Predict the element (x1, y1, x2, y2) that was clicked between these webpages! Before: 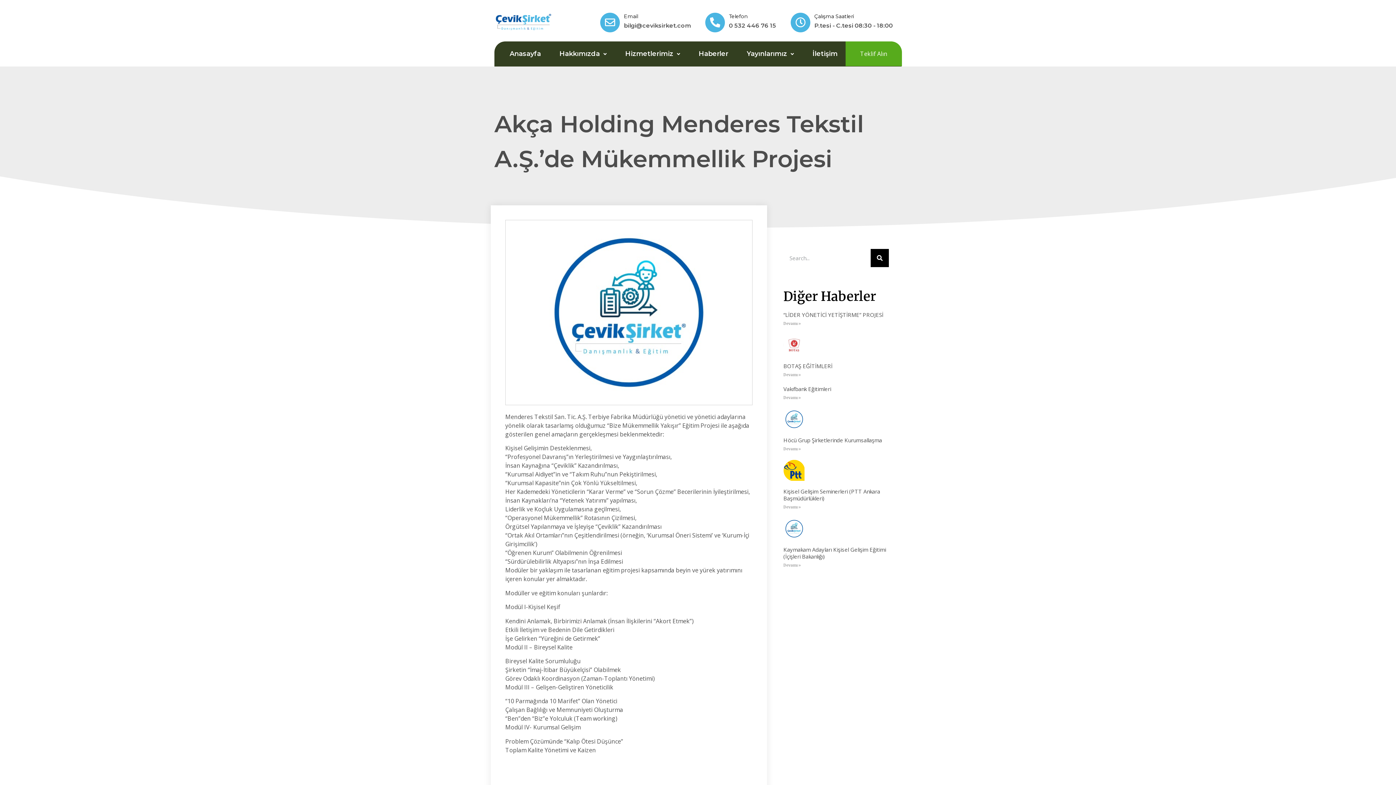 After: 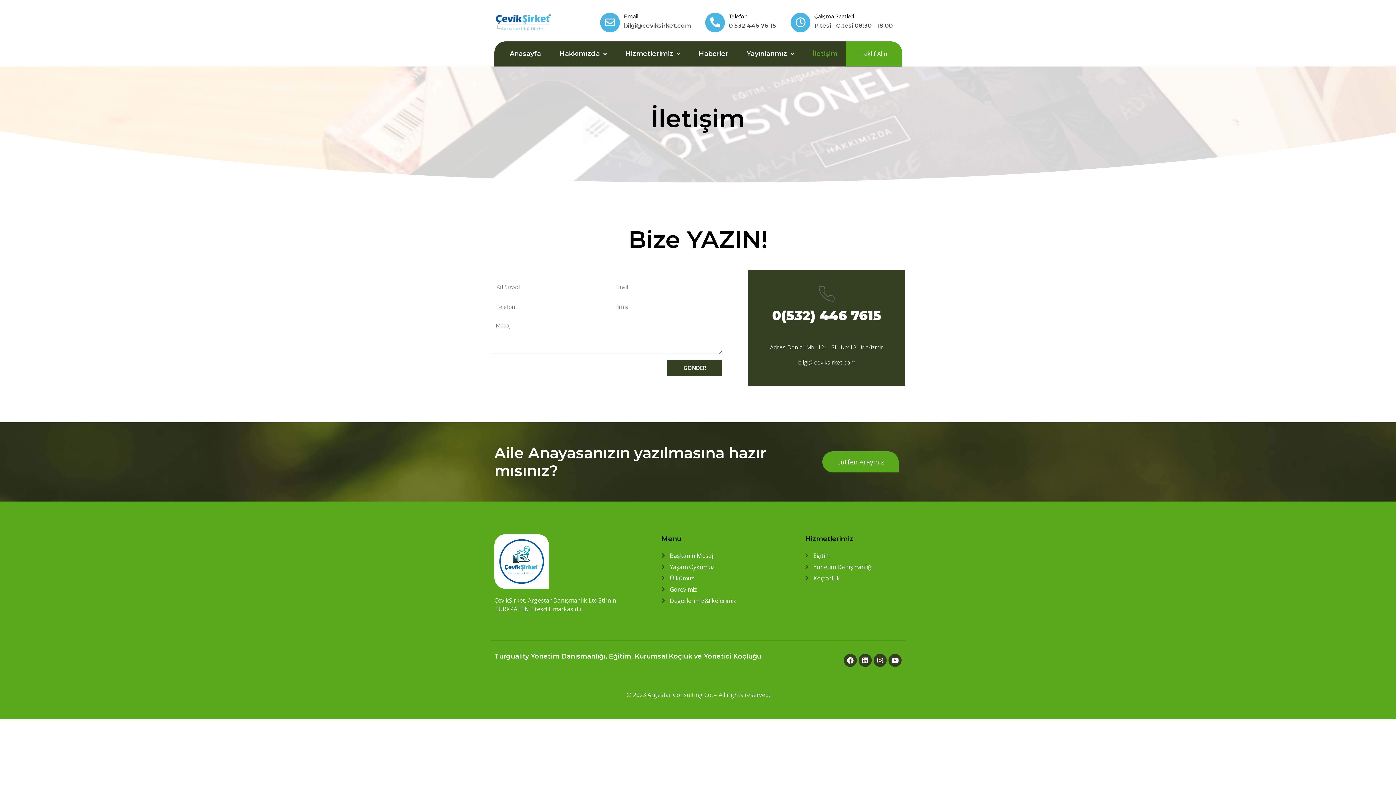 Action: bbox: (845, 41, 902, 66) label: Teklif Alın